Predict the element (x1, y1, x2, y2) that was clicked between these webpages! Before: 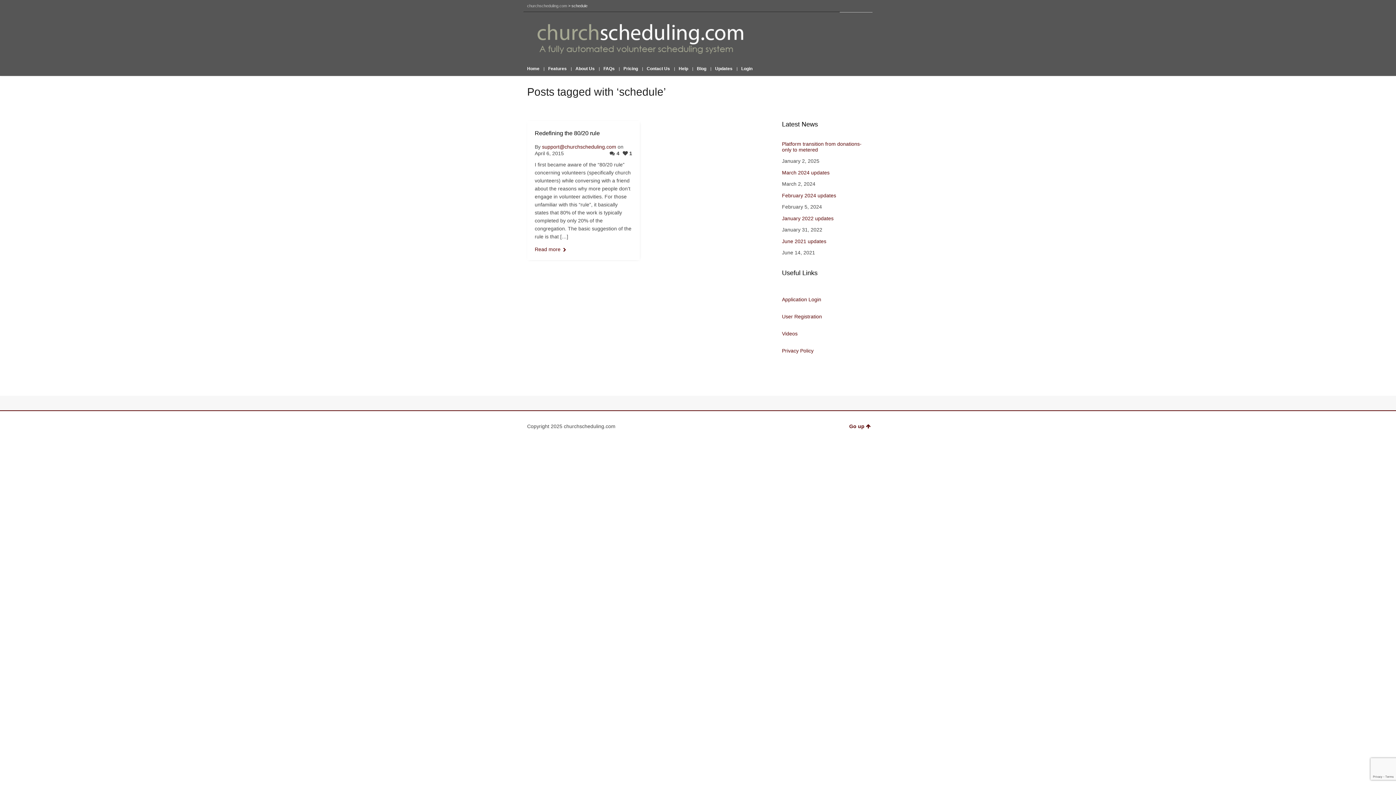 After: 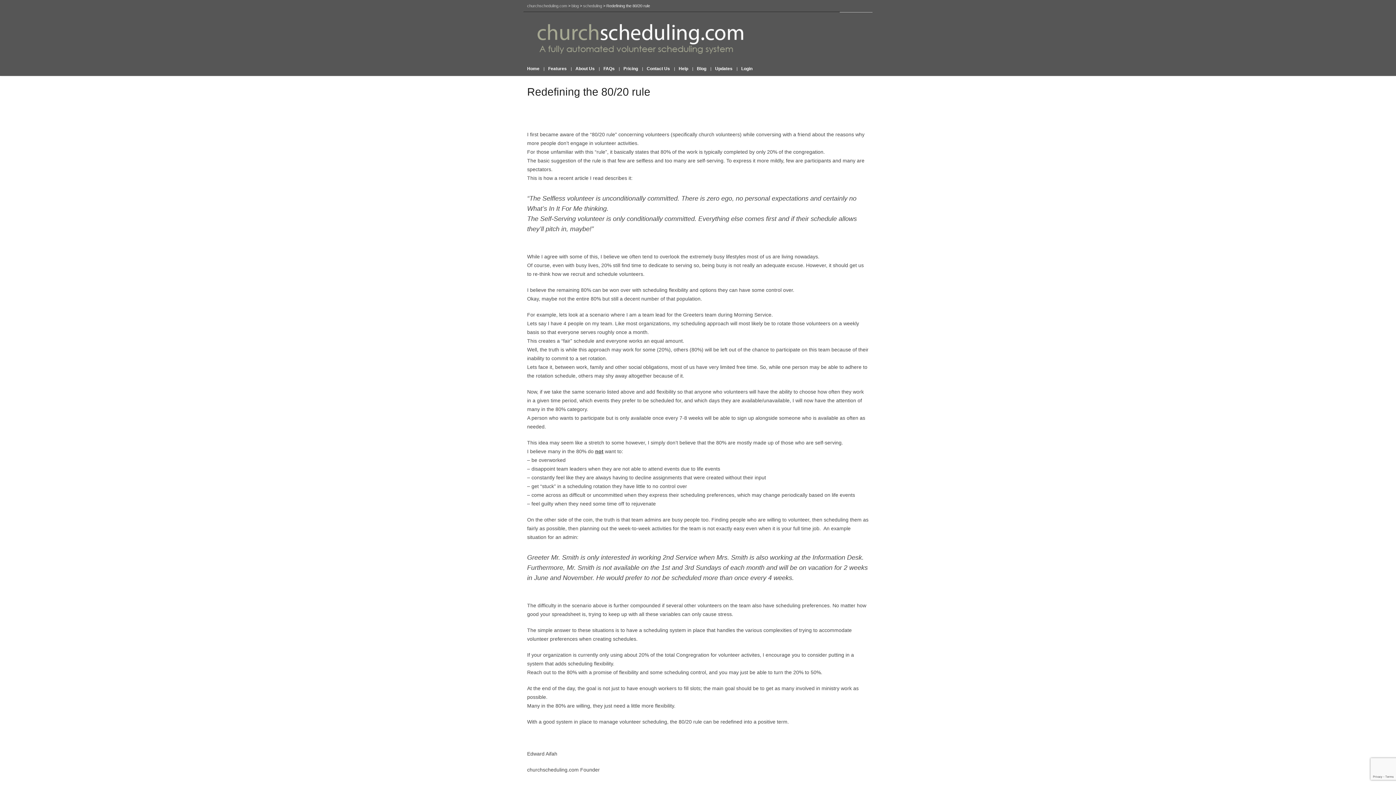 Action: label: Read more bbox: (534, 246, 568, 252)